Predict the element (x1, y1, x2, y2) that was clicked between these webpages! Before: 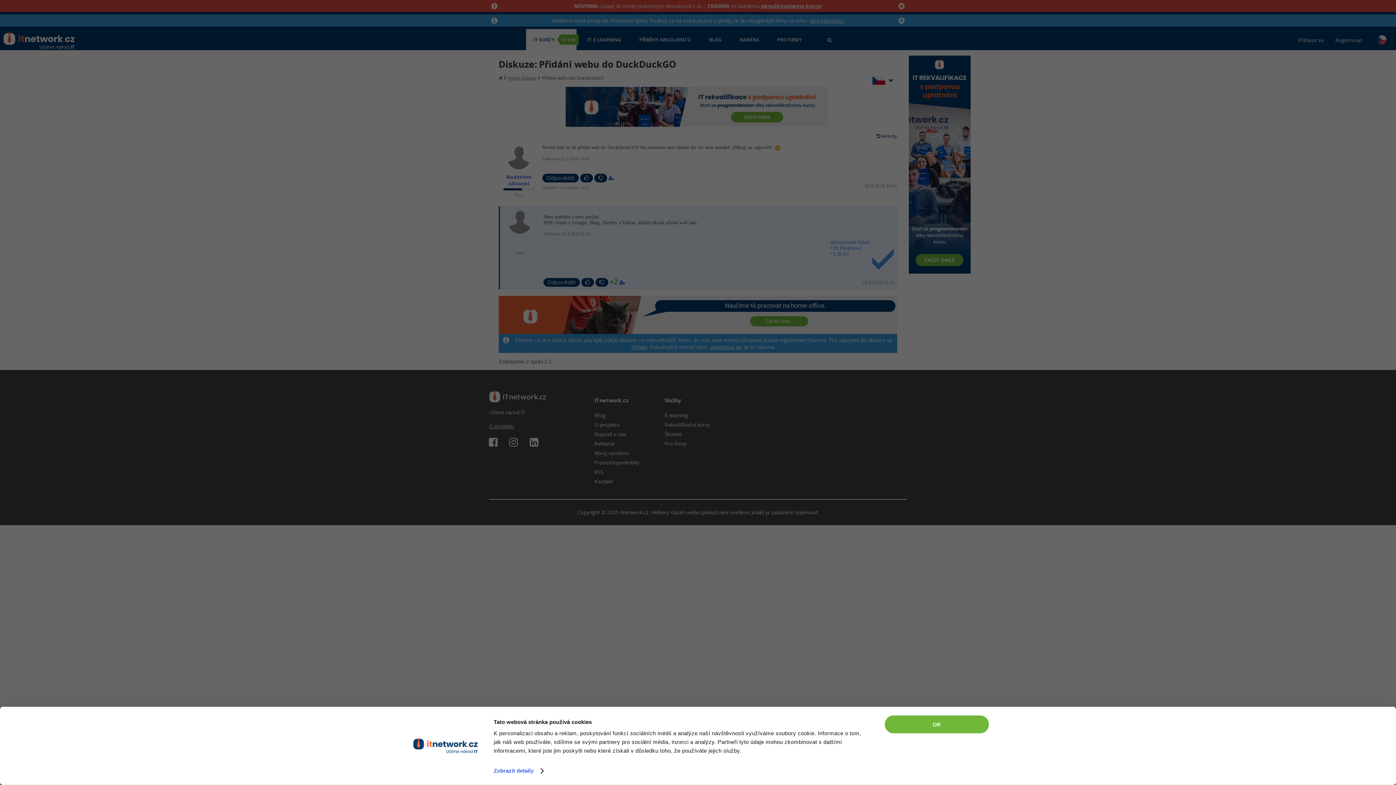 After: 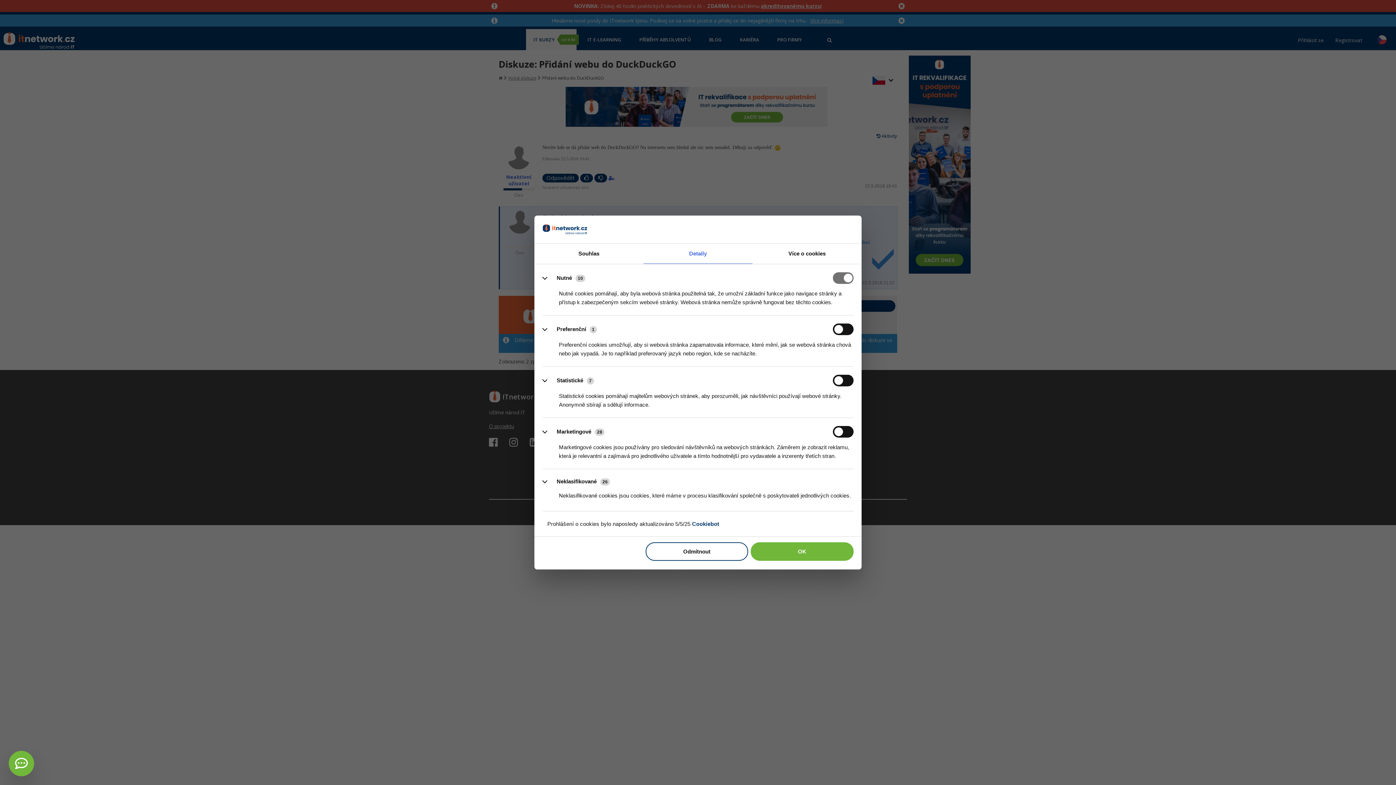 Action: label: Zobrazit detaily bbox: (493, 765, 543, 776)